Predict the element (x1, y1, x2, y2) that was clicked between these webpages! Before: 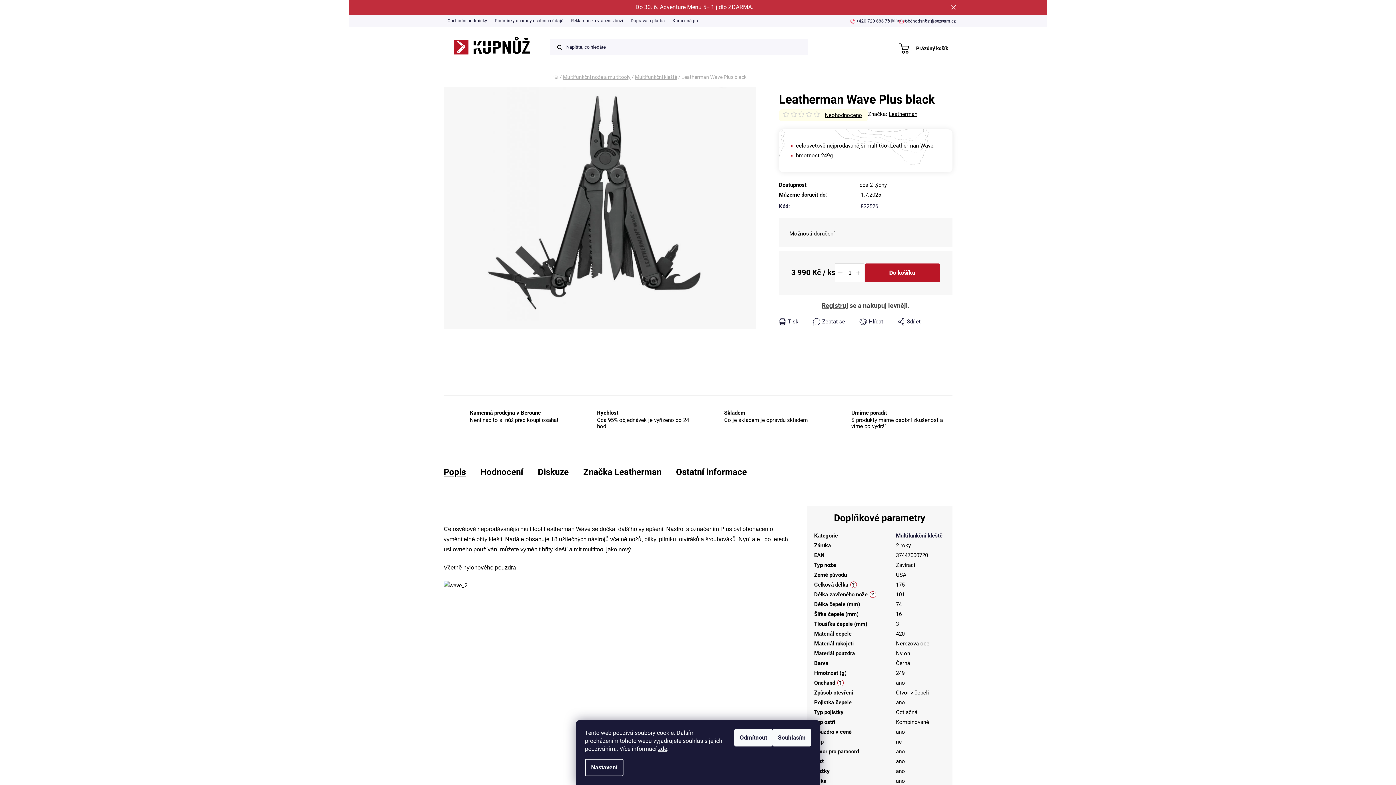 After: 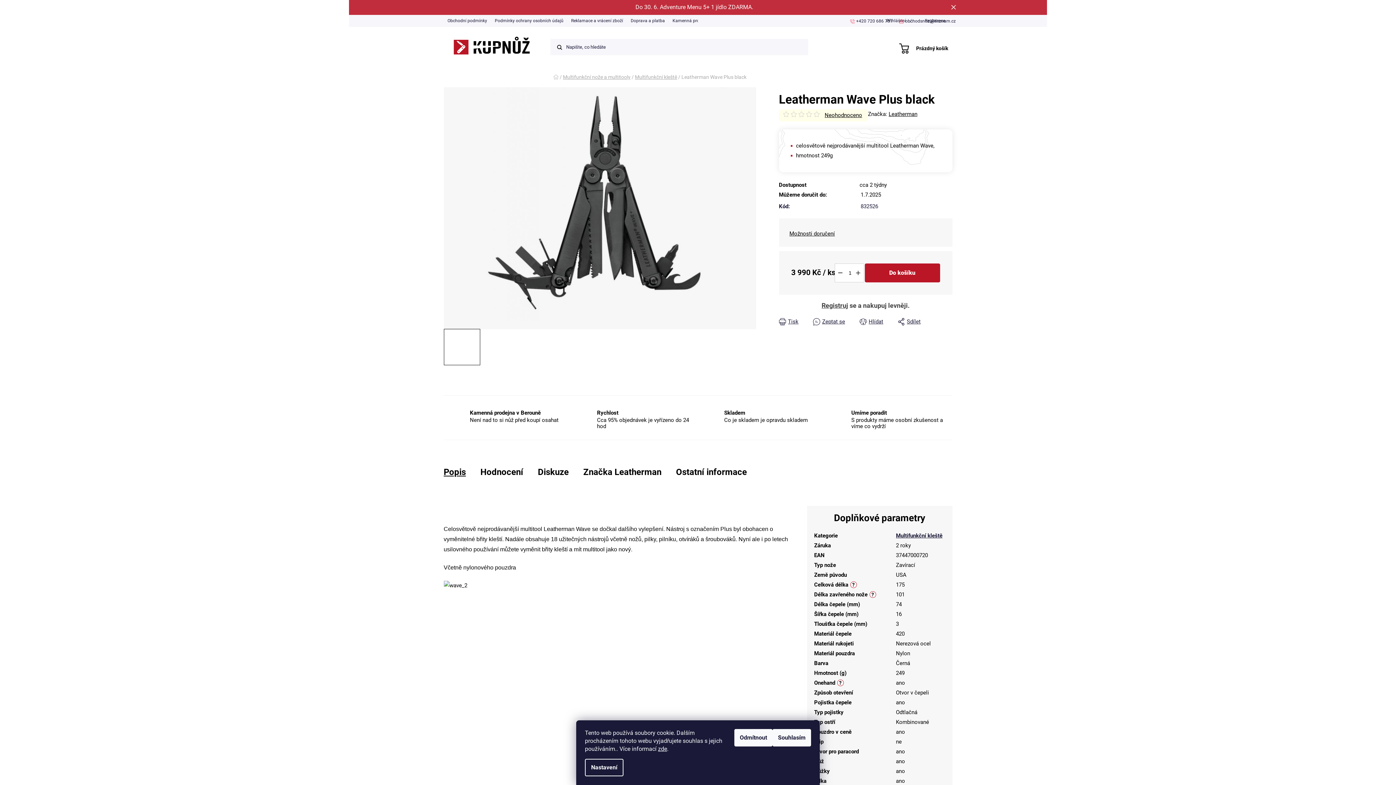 Action: bbox: (798, 111, 806, 116)